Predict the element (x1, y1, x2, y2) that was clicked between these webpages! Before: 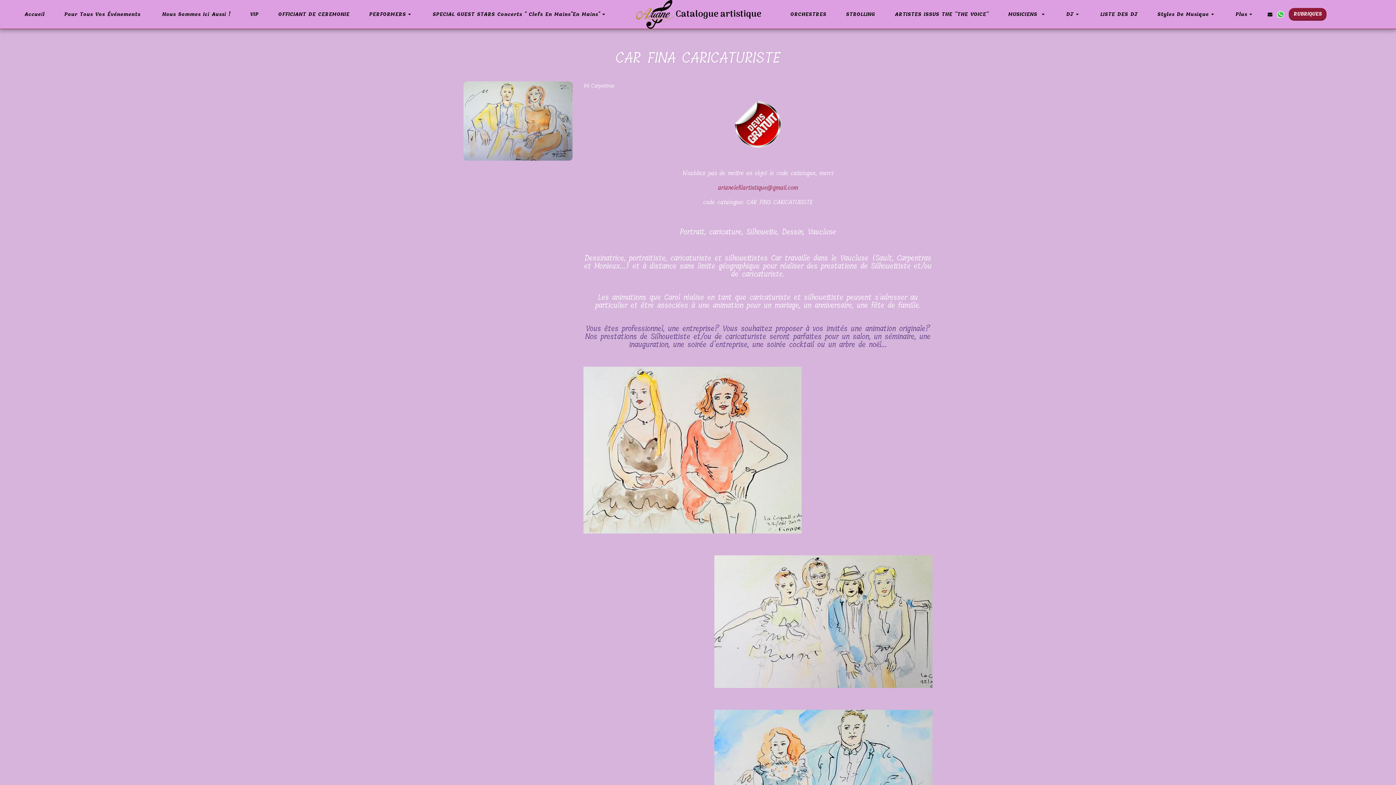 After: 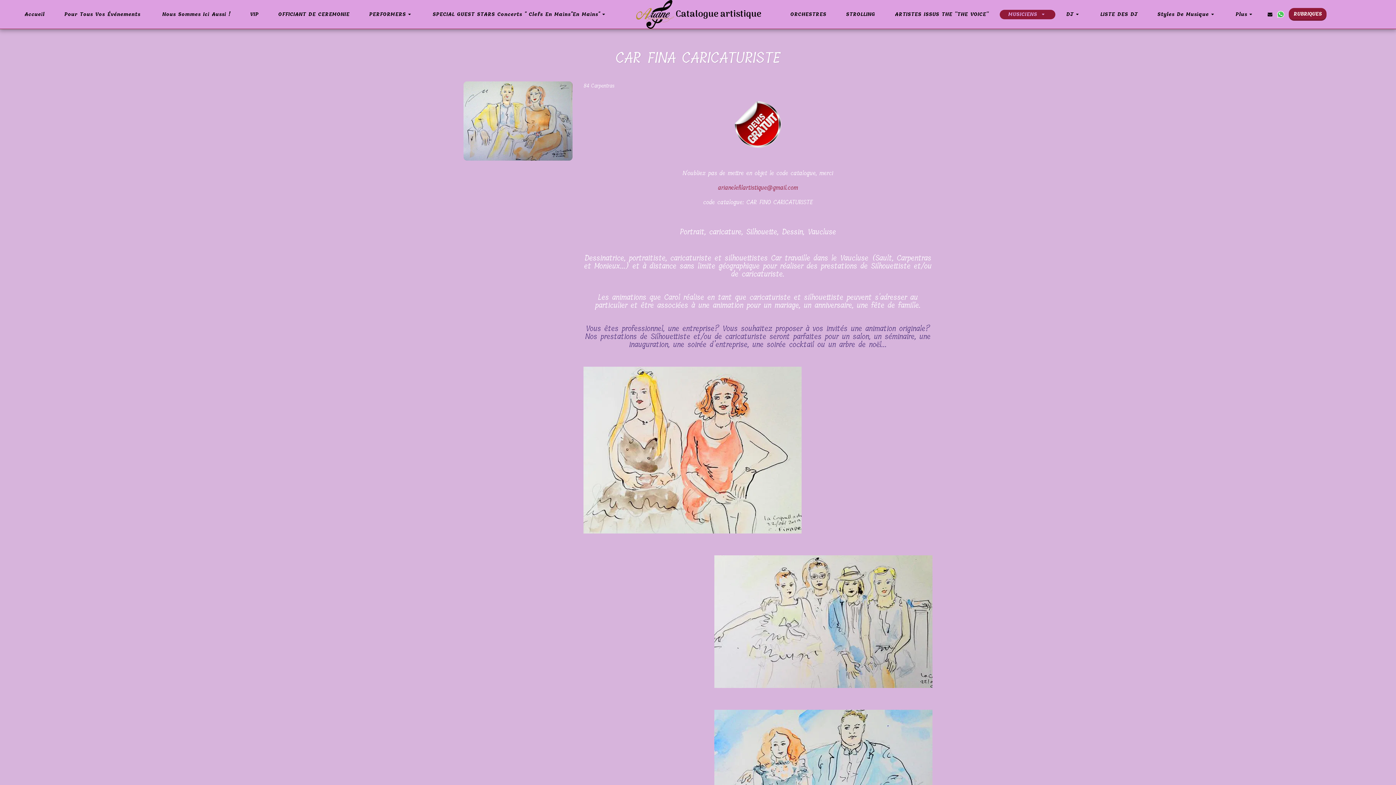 Action: bbox: (999, 9, 1055, 19) label: MUSICIENS   